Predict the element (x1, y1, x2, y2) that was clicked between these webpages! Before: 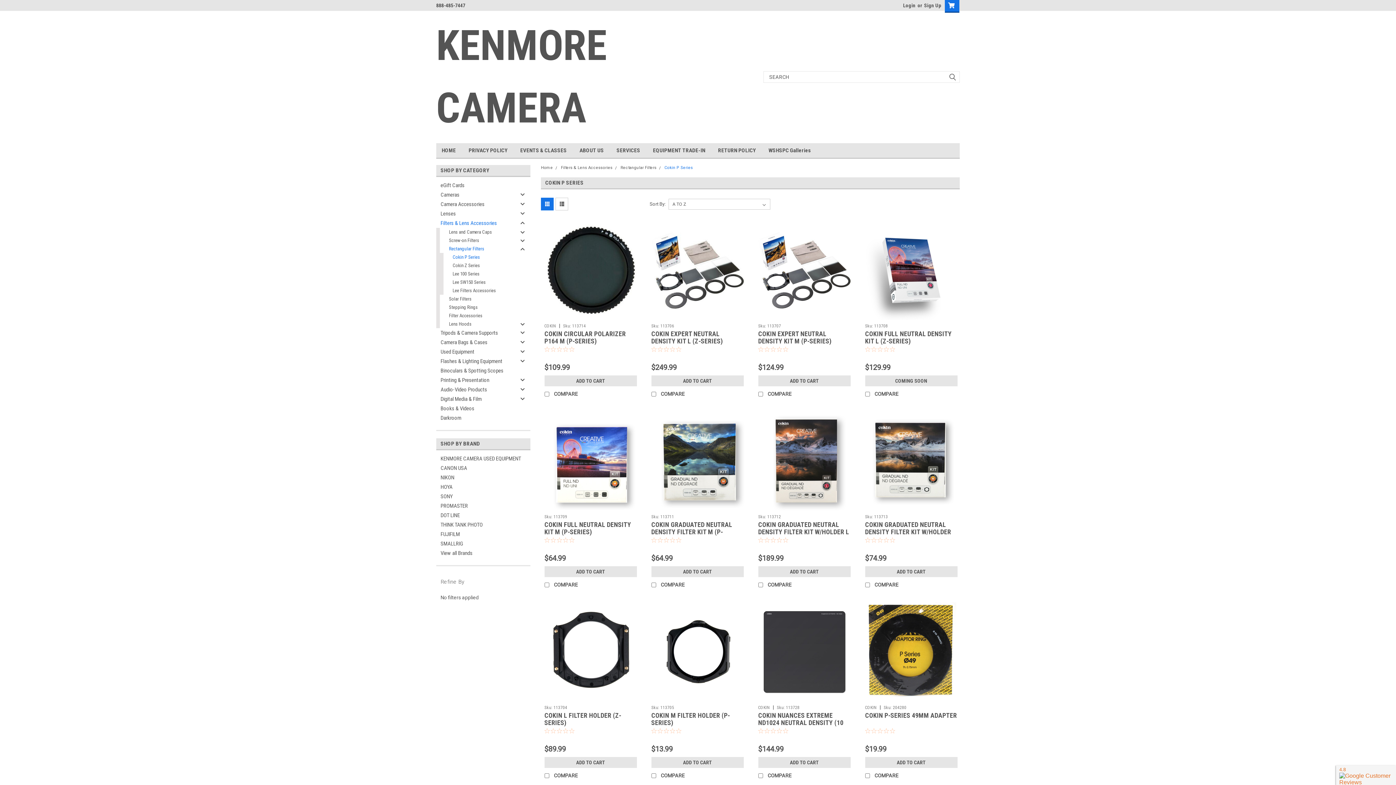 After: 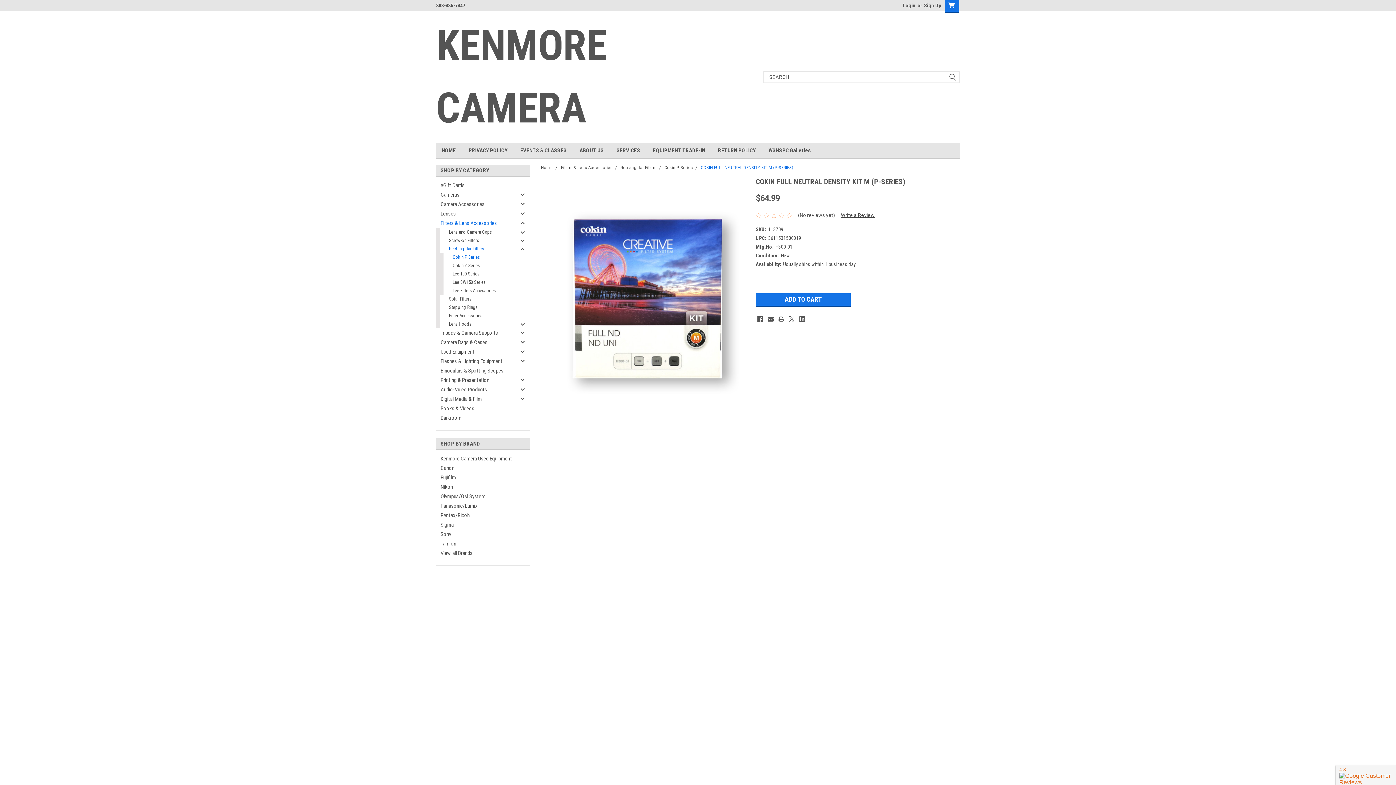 Action: bbox: (540, 411, 640, 511)